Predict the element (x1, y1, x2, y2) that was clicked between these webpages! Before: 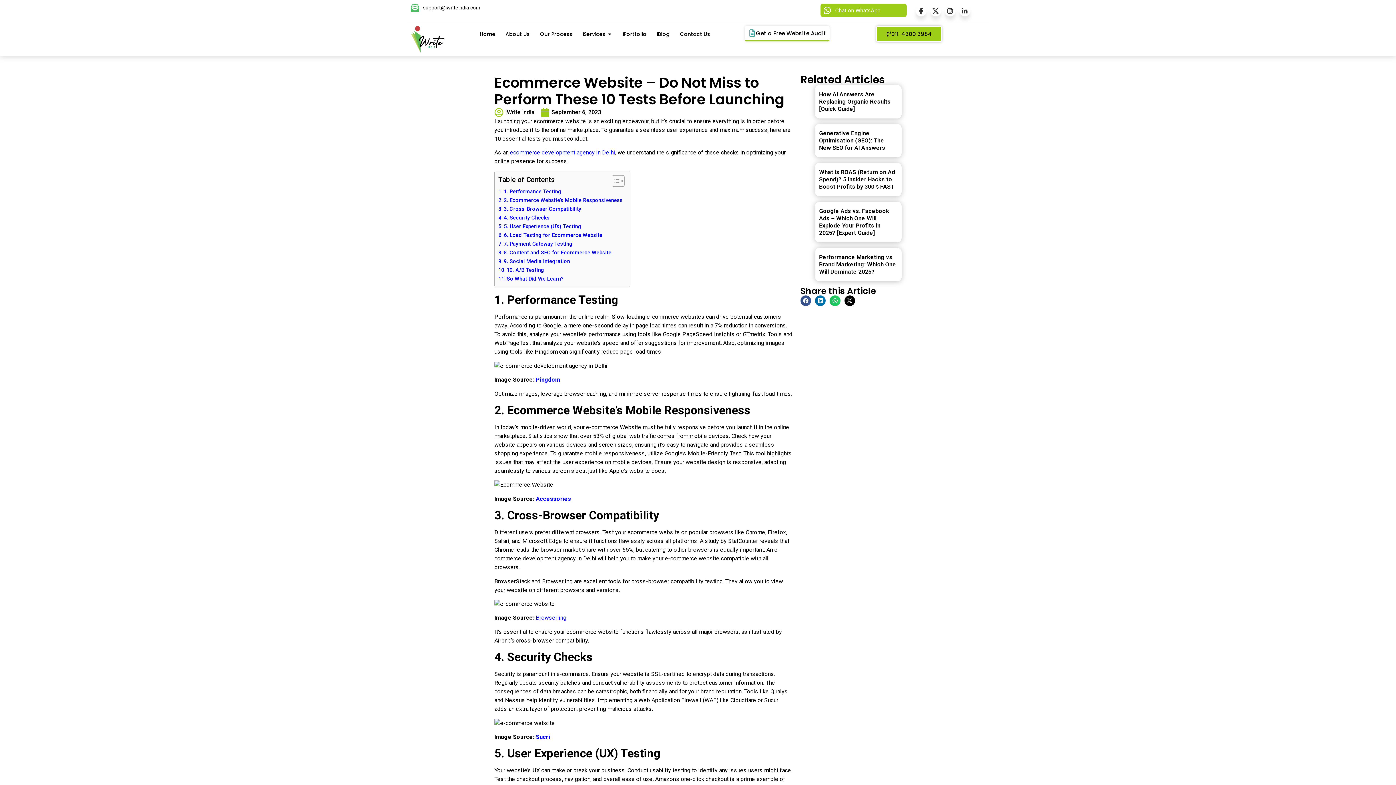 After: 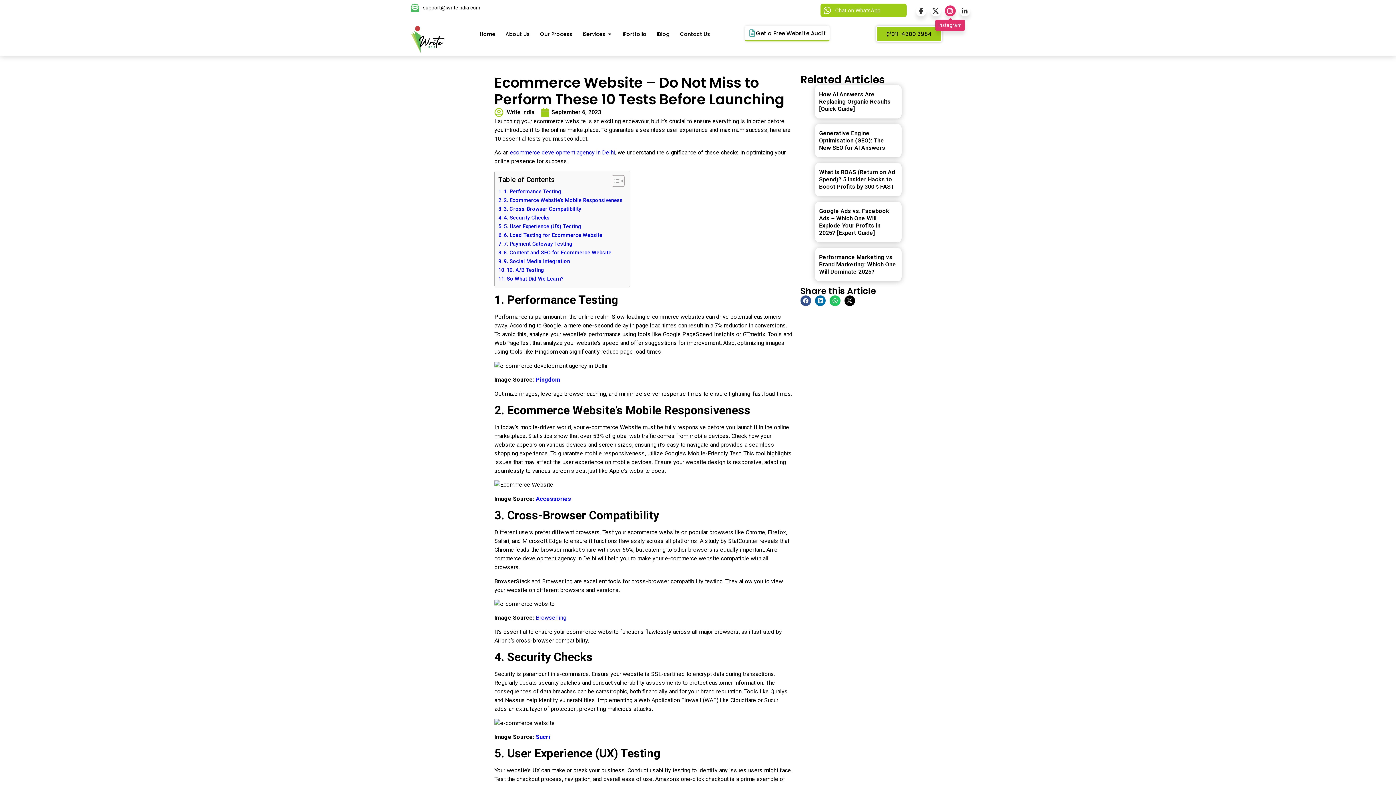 Action: bbox: (947, 6, 953, 15)